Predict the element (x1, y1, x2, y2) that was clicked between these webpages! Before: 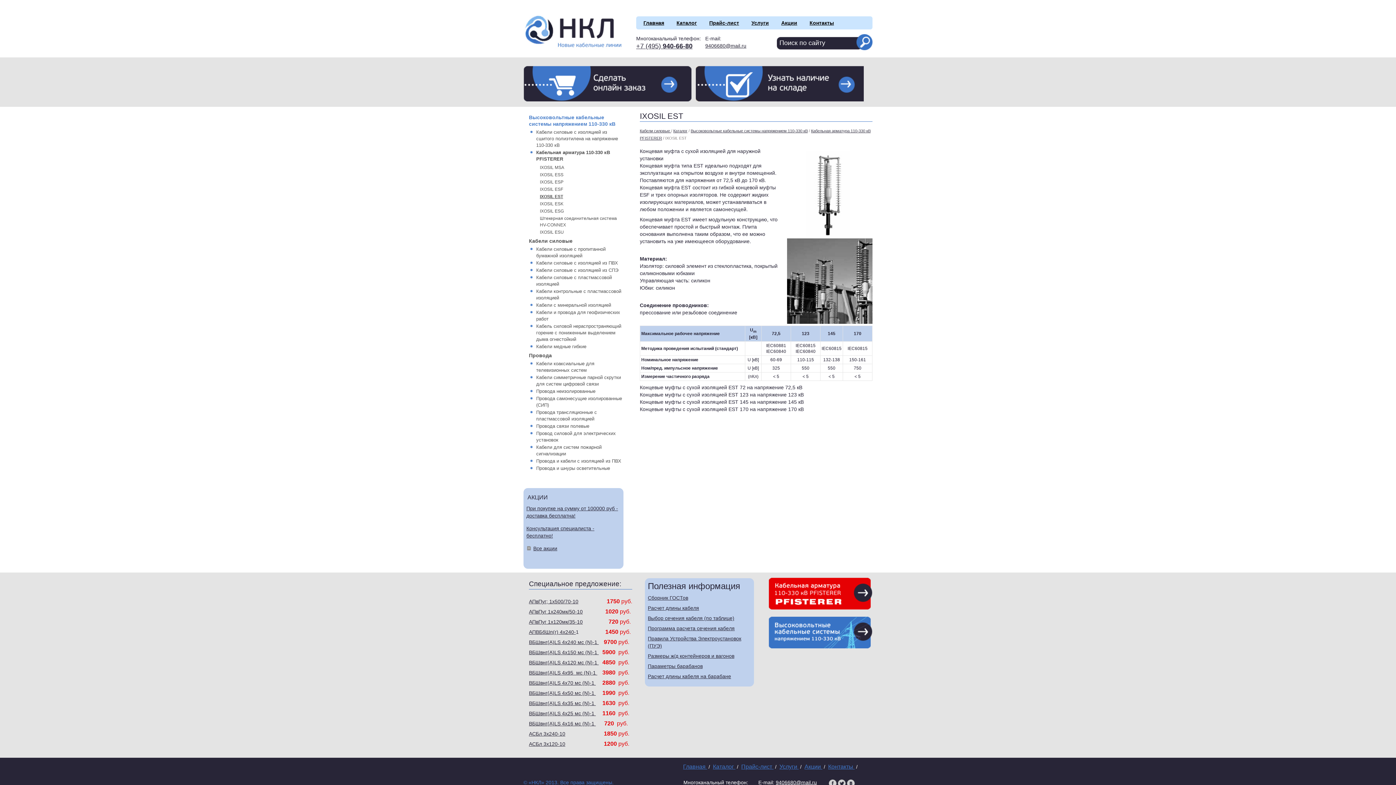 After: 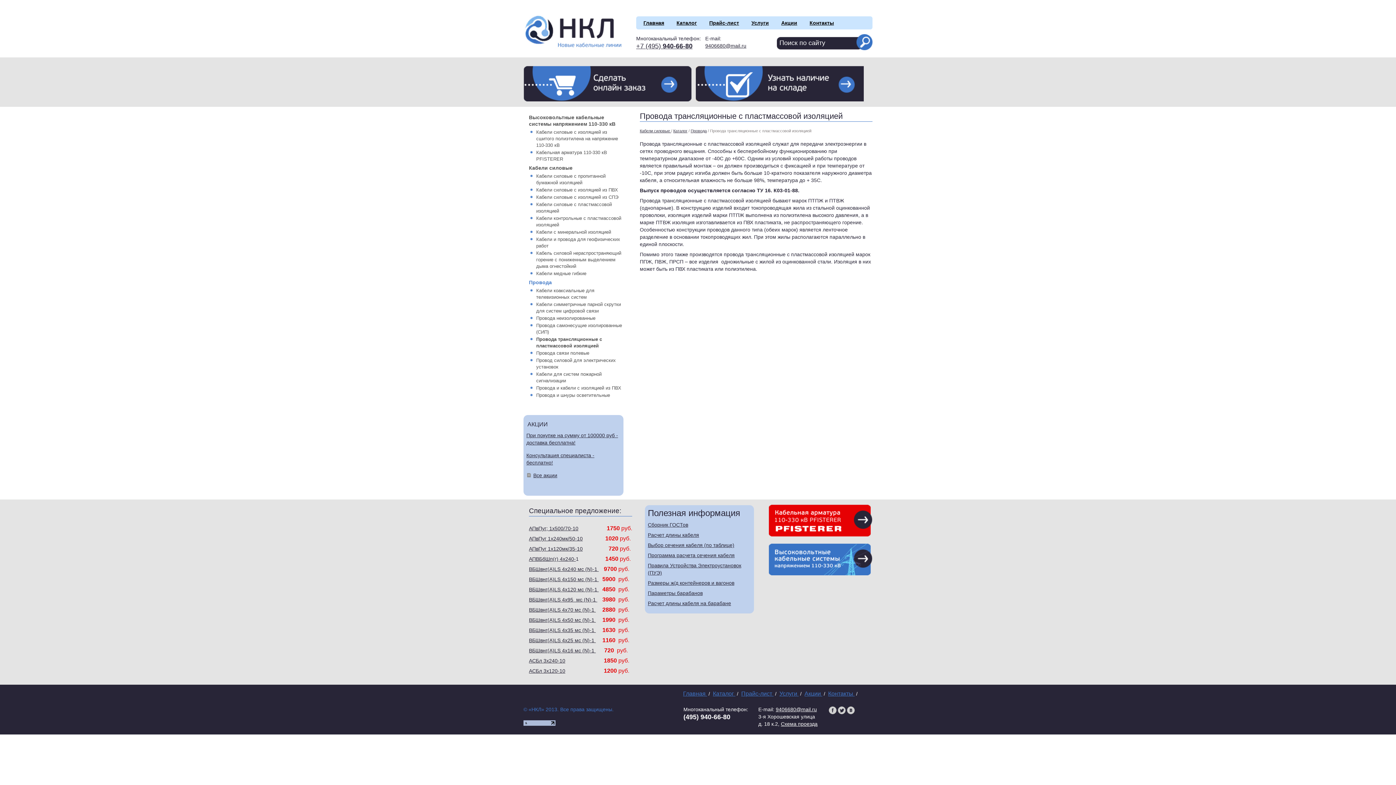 Action: bbox: (529, 409, 623, 422) label: Провода трансляционные с пластмассовой изоляцией